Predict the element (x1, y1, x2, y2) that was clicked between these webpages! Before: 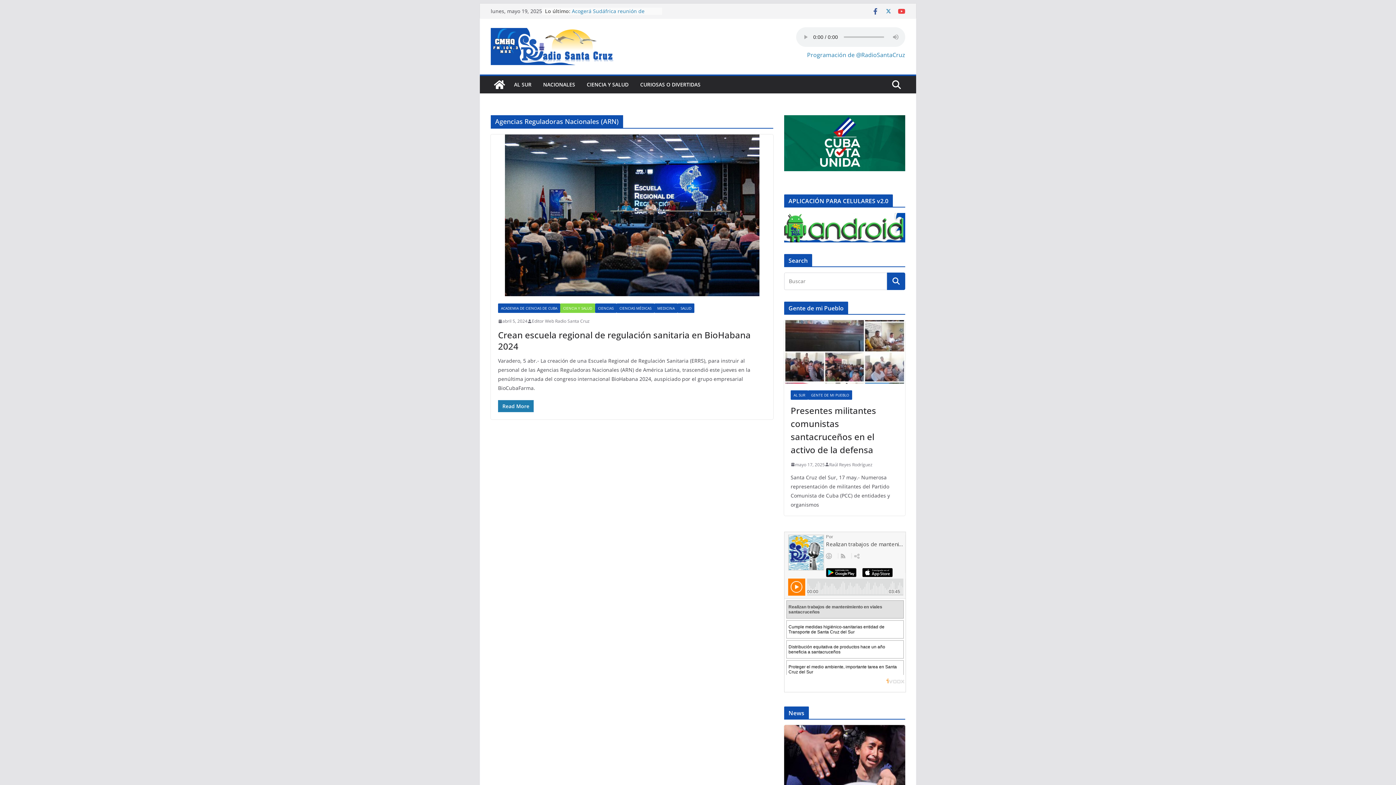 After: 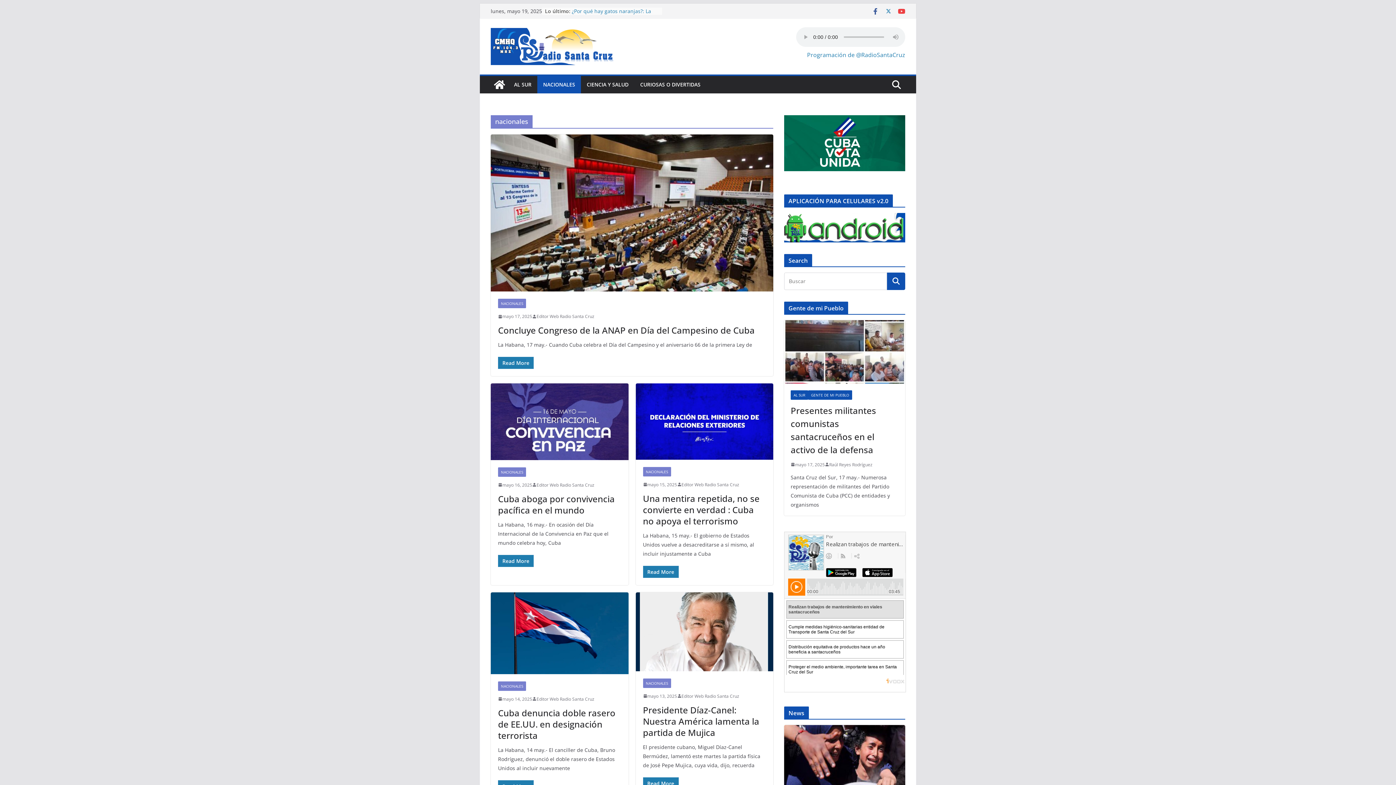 Action: label: NACIONALES bbox: (543, 79, 575, 89)